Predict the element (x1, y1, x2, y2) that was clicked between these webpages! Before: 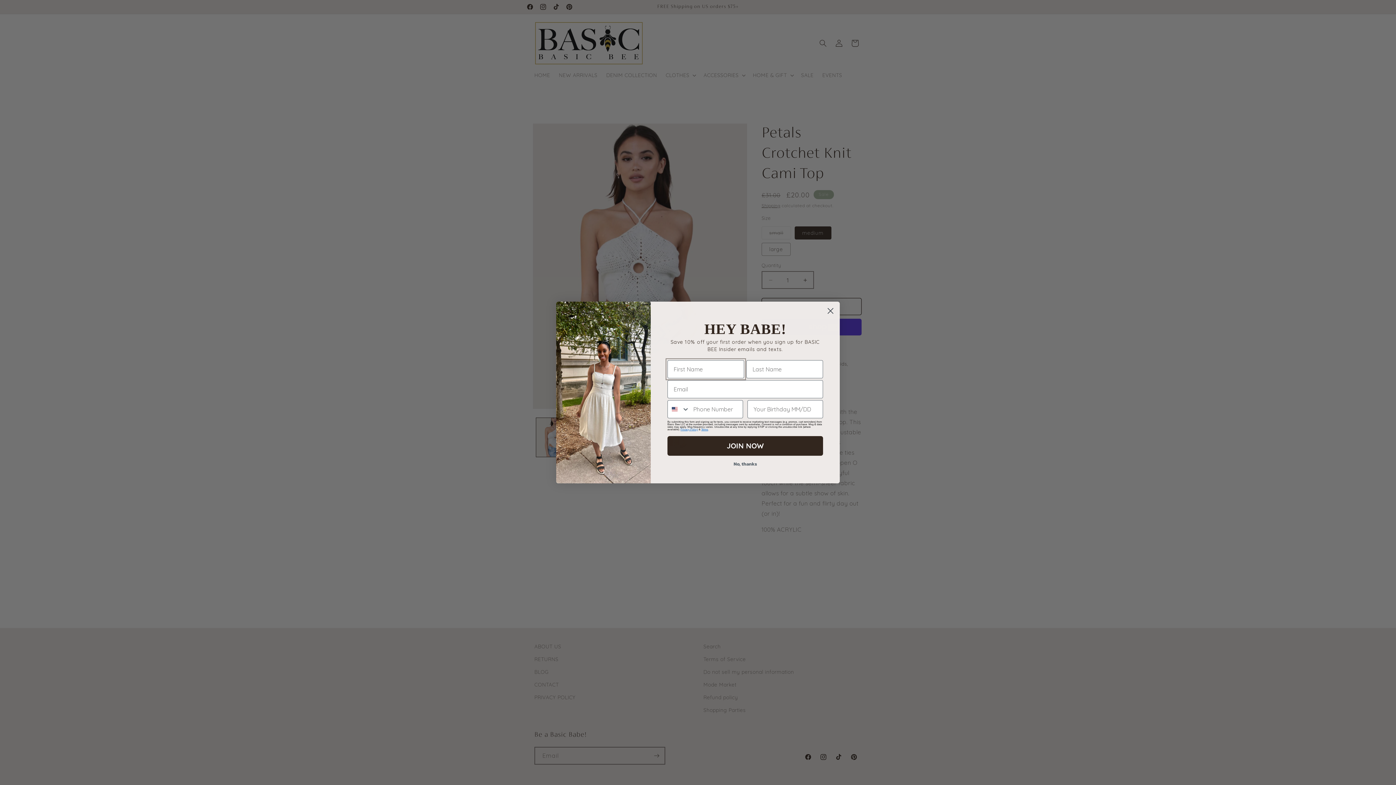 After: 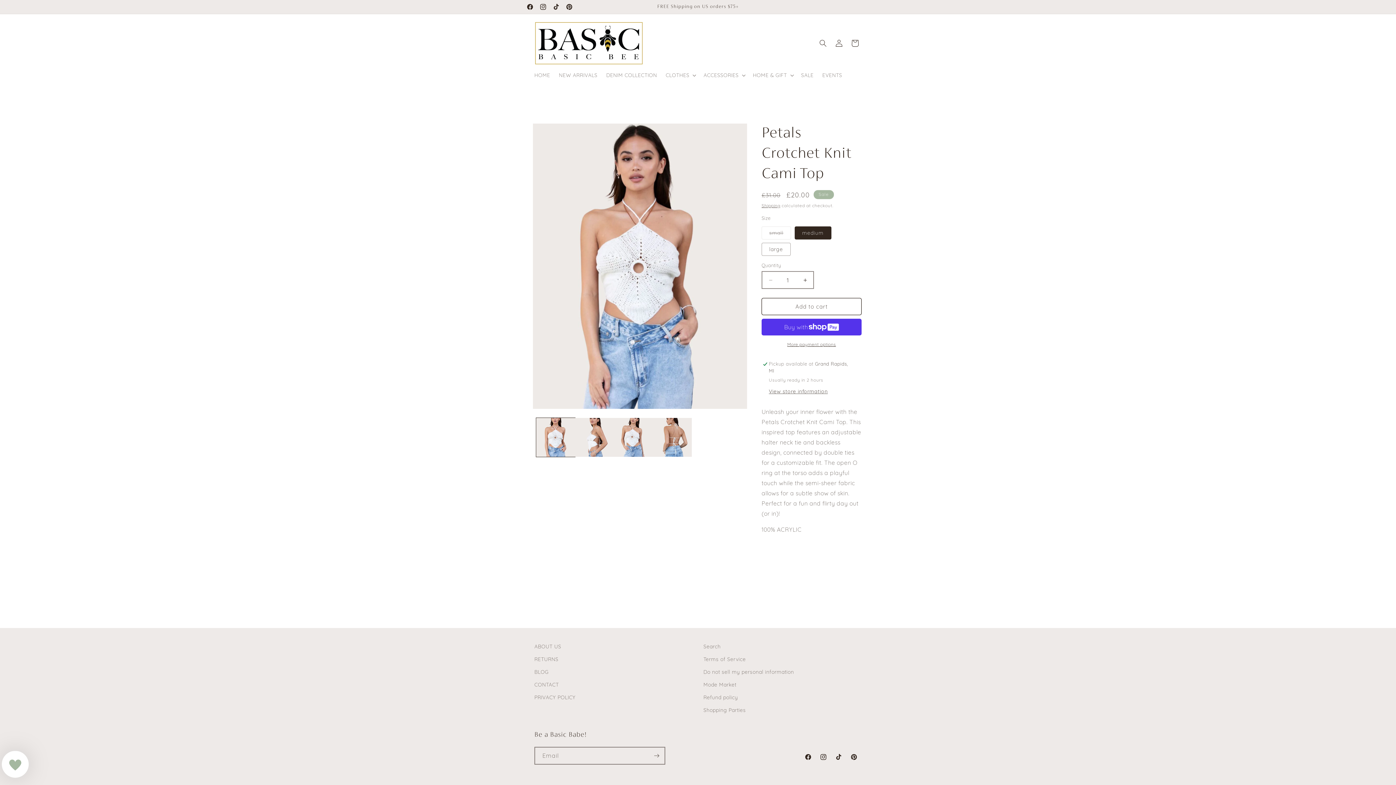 Action: label: No, thanks bbox: (667, 457, 823, 470)